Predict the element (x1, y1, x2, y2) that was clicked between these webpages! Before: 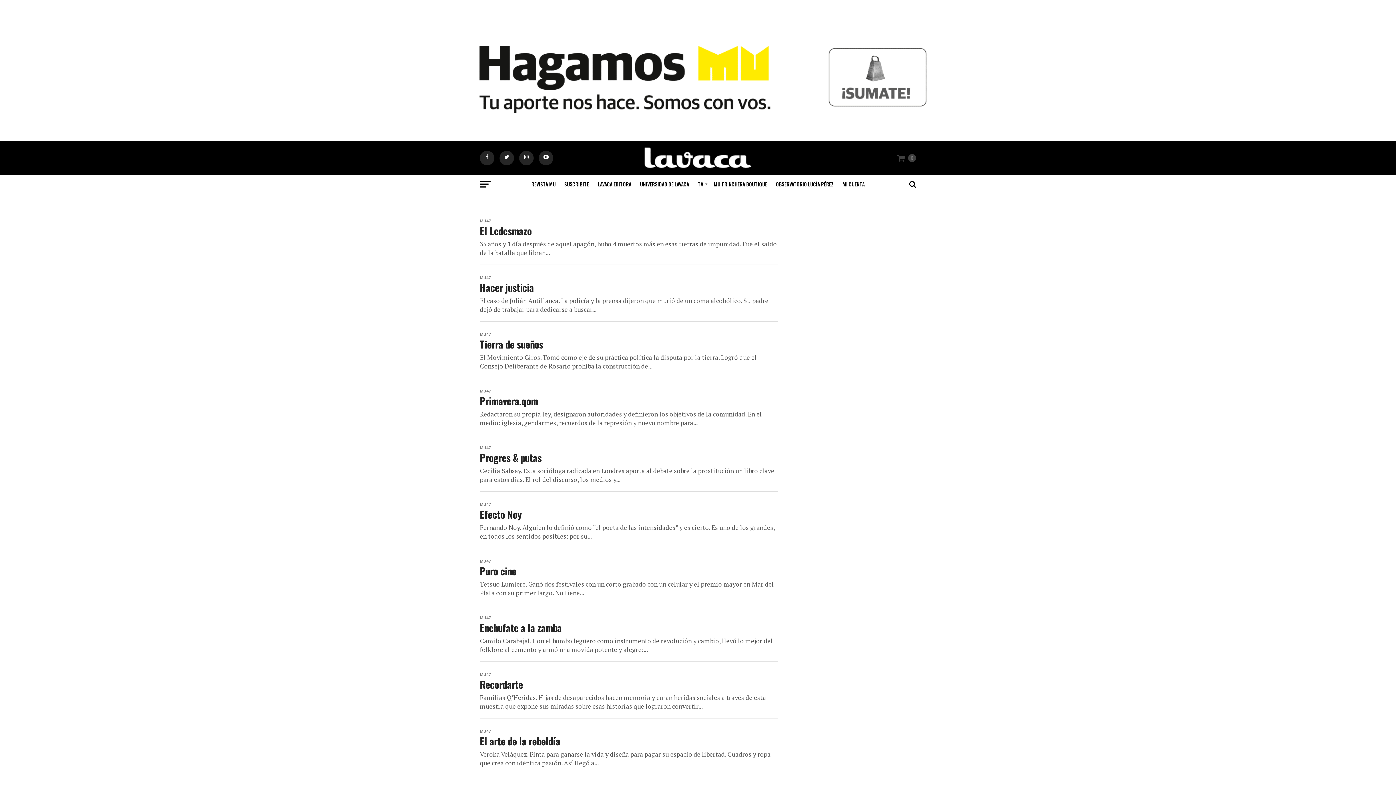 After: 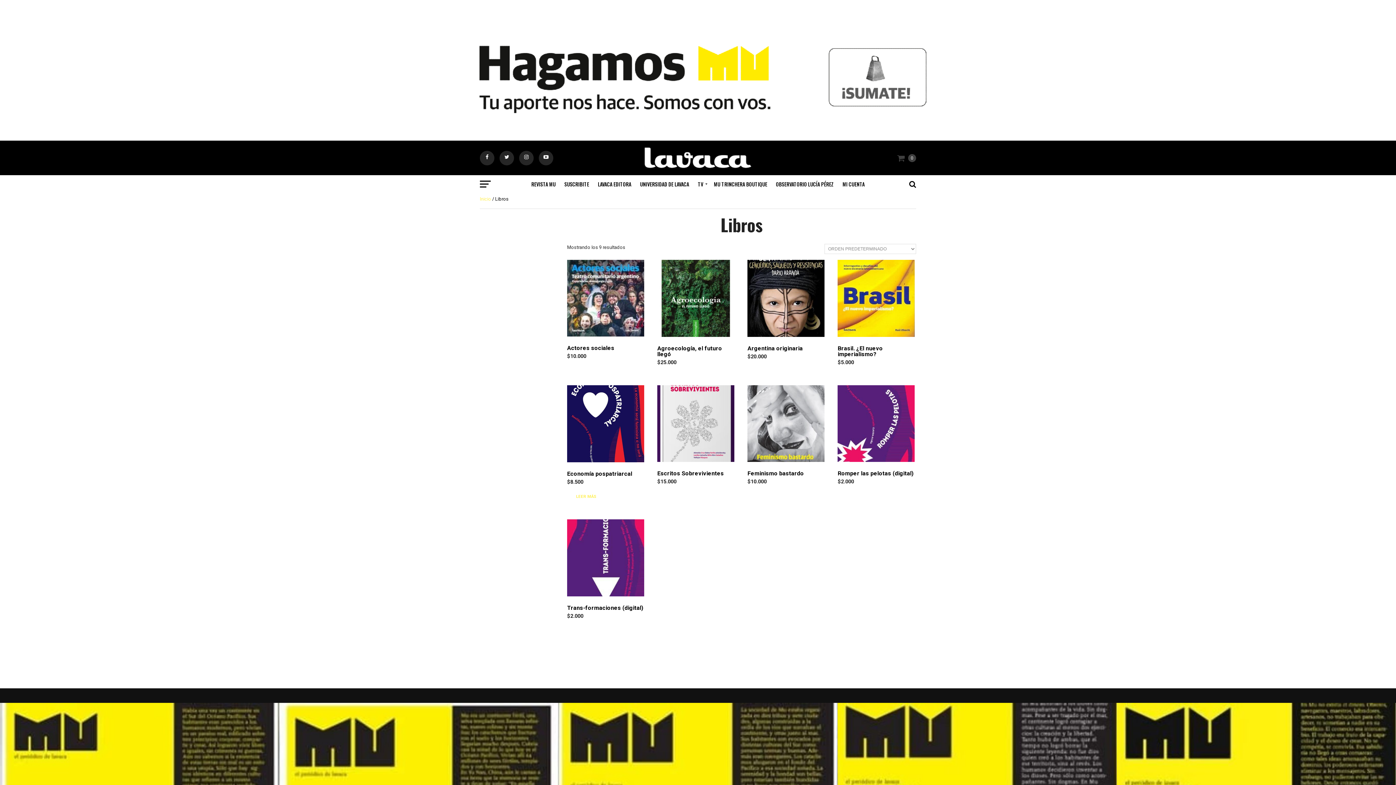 Action: bbox: (593, 175, 635, 193) label: LAVACA EDITORA